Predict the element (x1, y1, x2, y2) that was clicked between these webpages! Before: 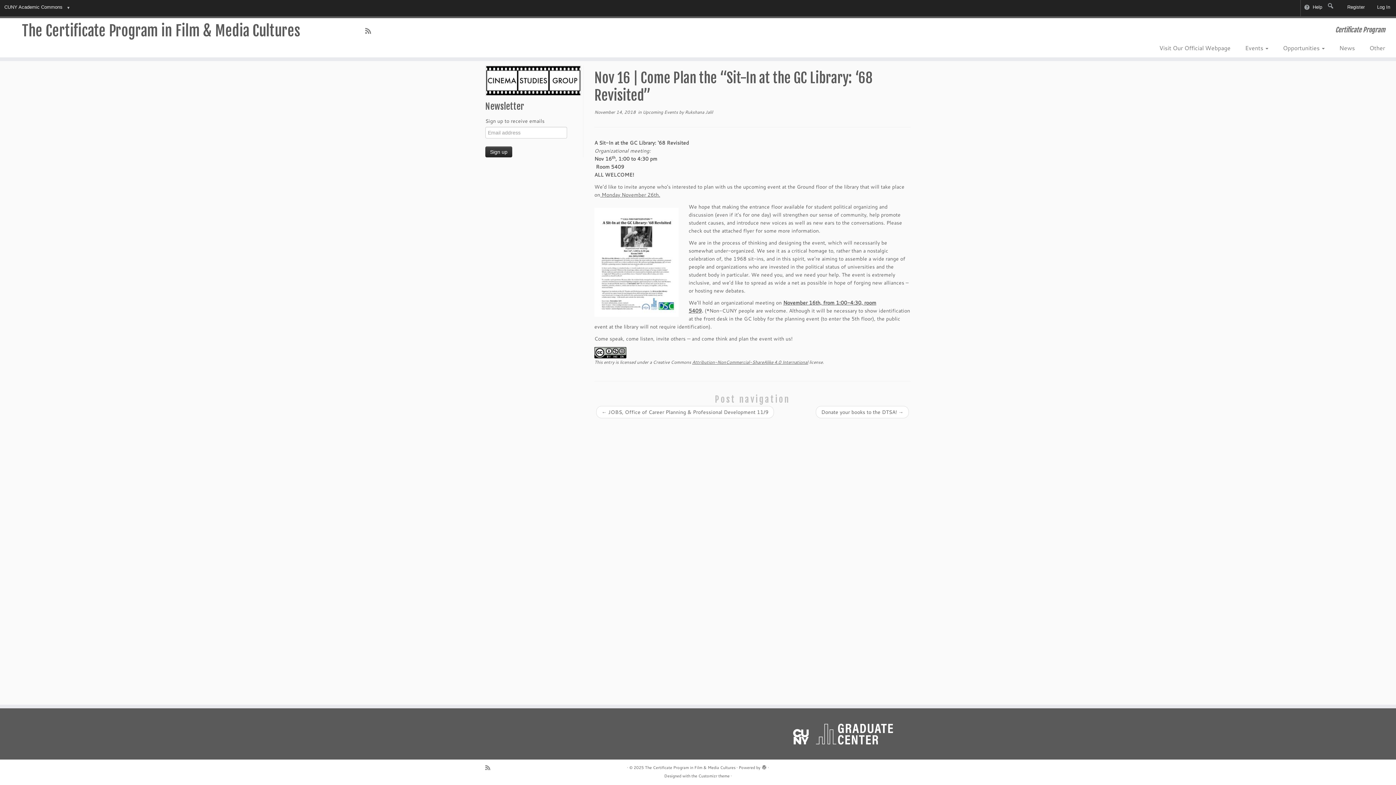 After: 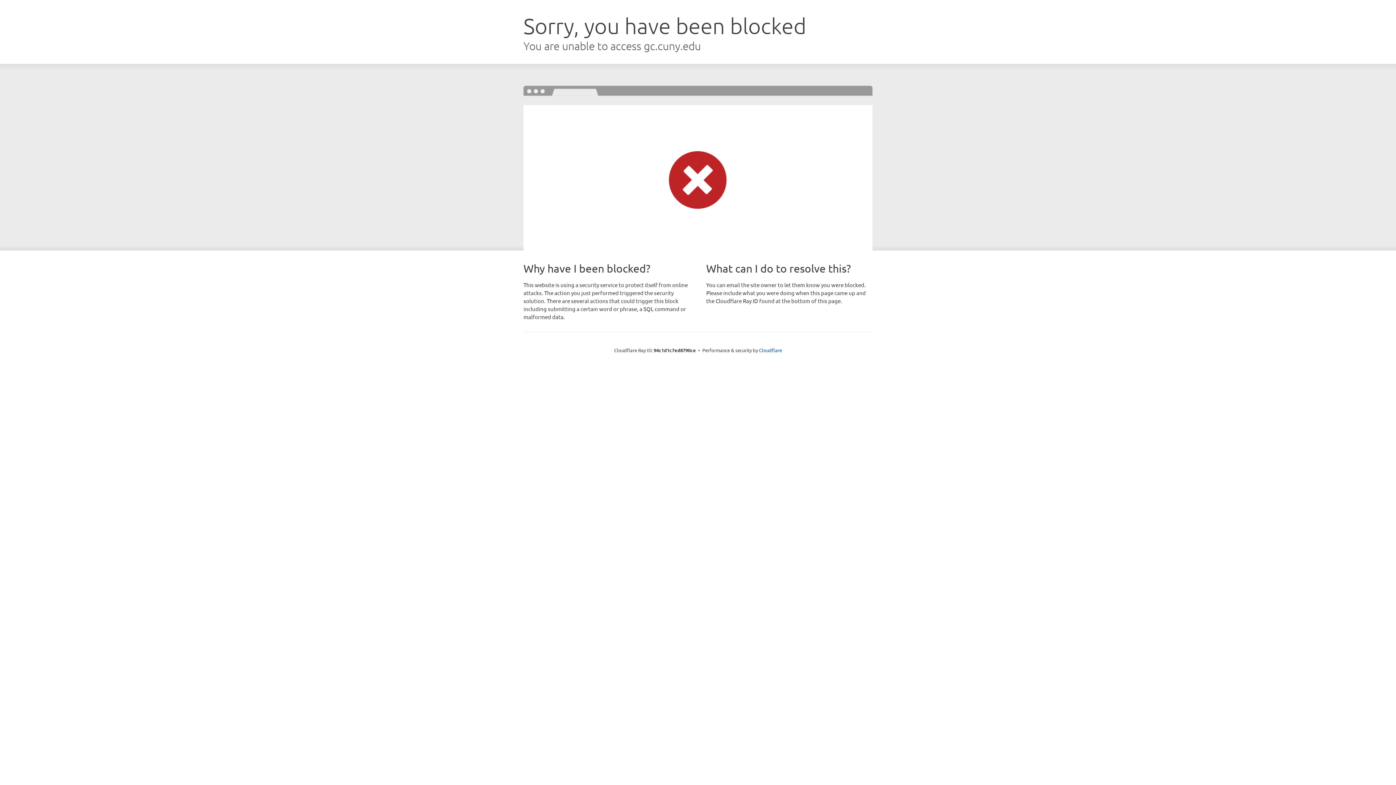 Action: bbox: (485, 76, 581, 83)